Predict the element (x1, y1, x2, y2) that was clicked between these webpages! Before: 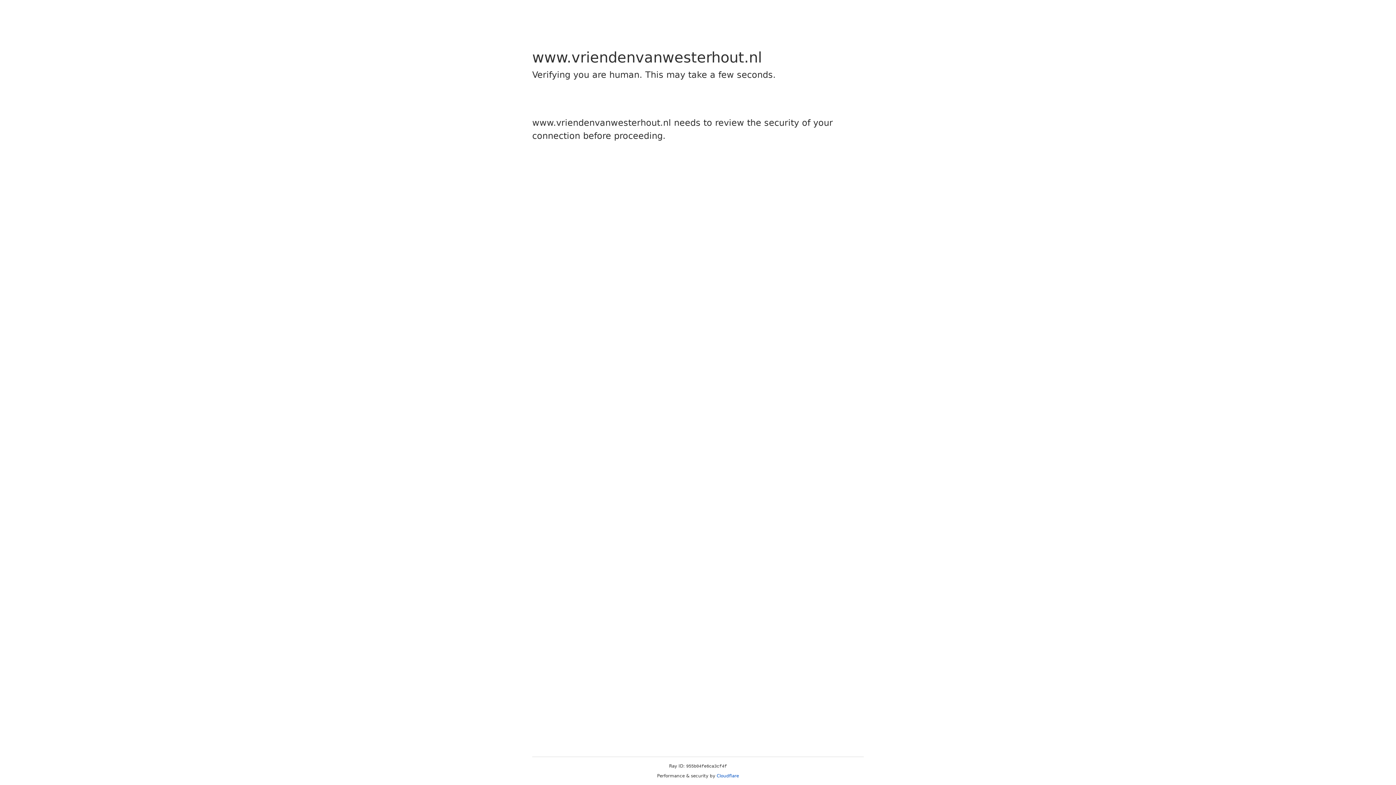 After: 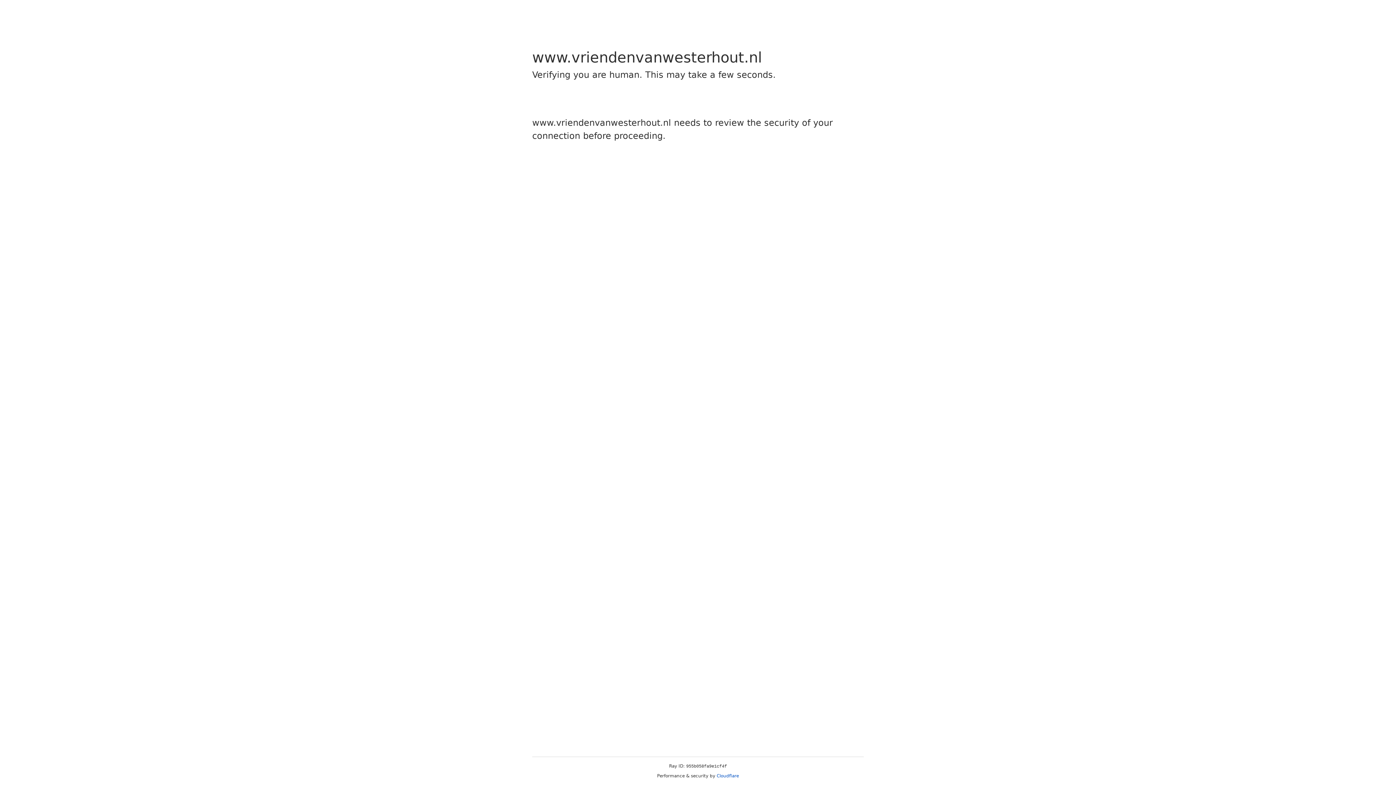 Action: bbox: (716, 773, 739, 778) label: Cloudflare